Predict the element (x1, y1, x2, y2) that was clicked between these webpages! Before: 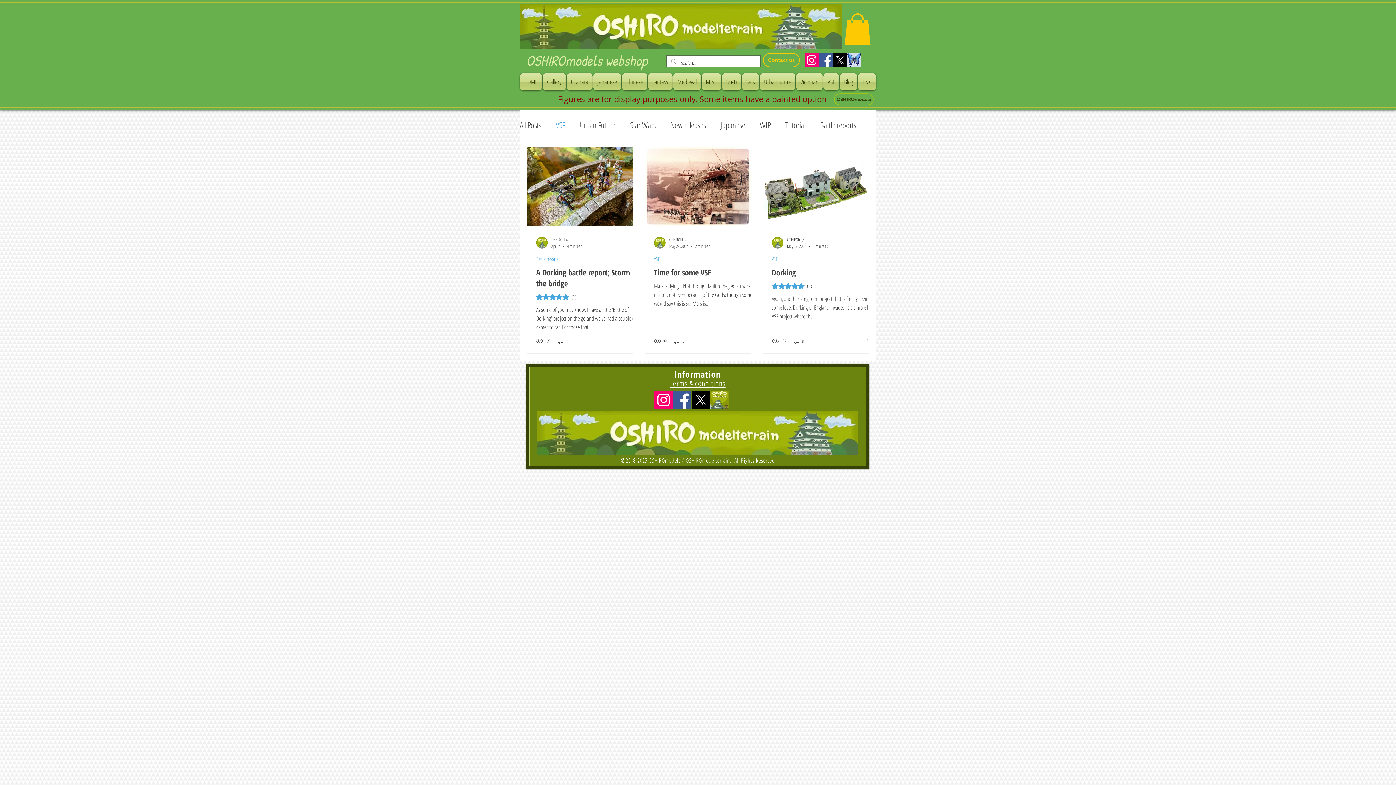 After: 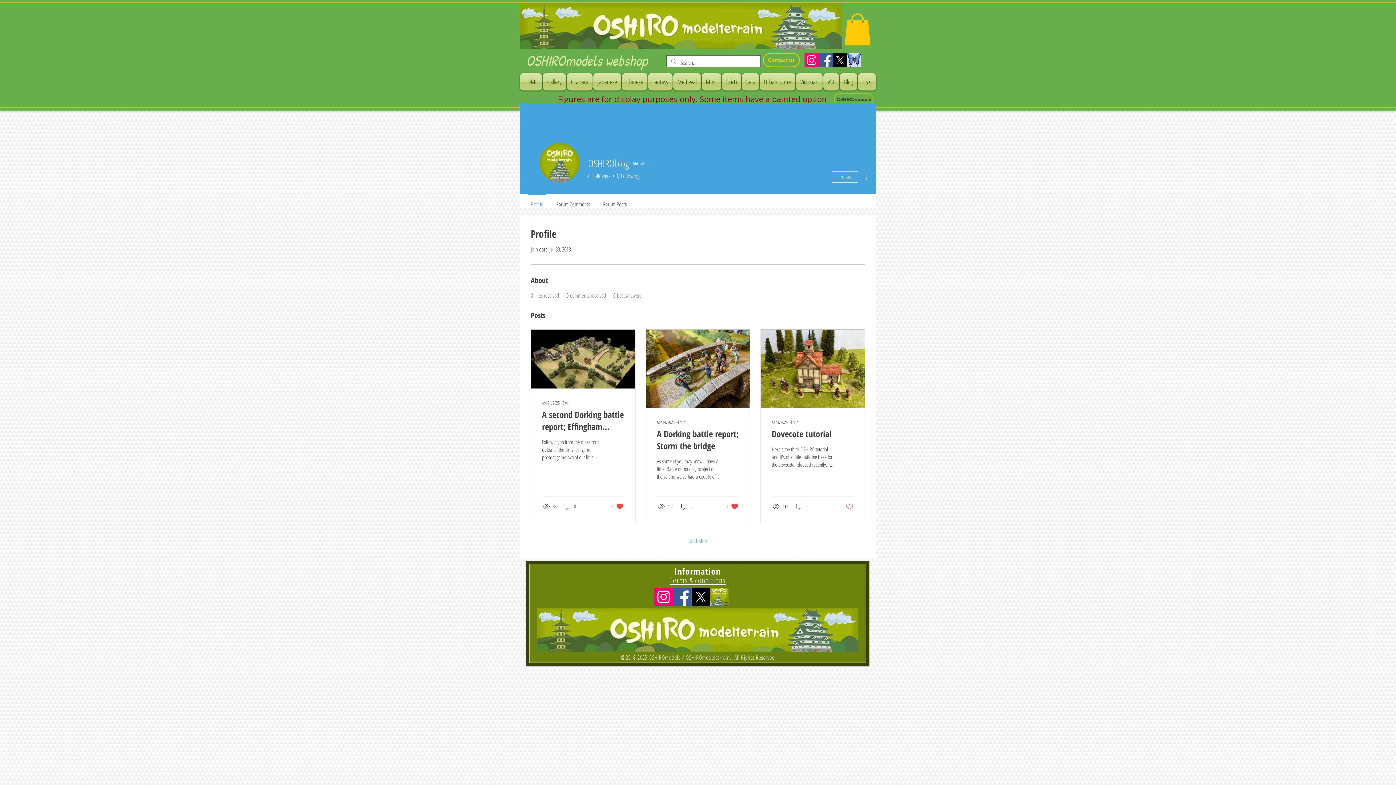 Action: bbox: (536, 237, 548, 248)